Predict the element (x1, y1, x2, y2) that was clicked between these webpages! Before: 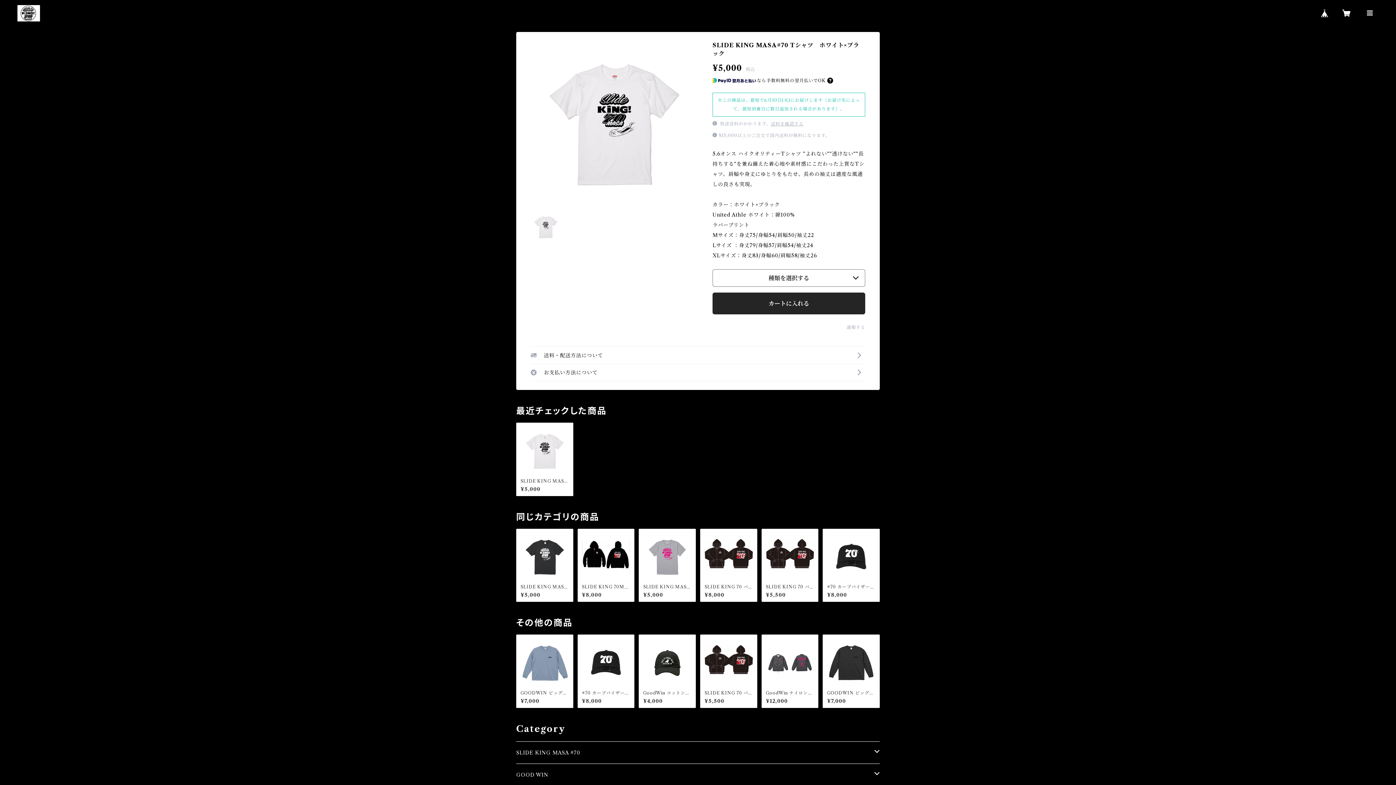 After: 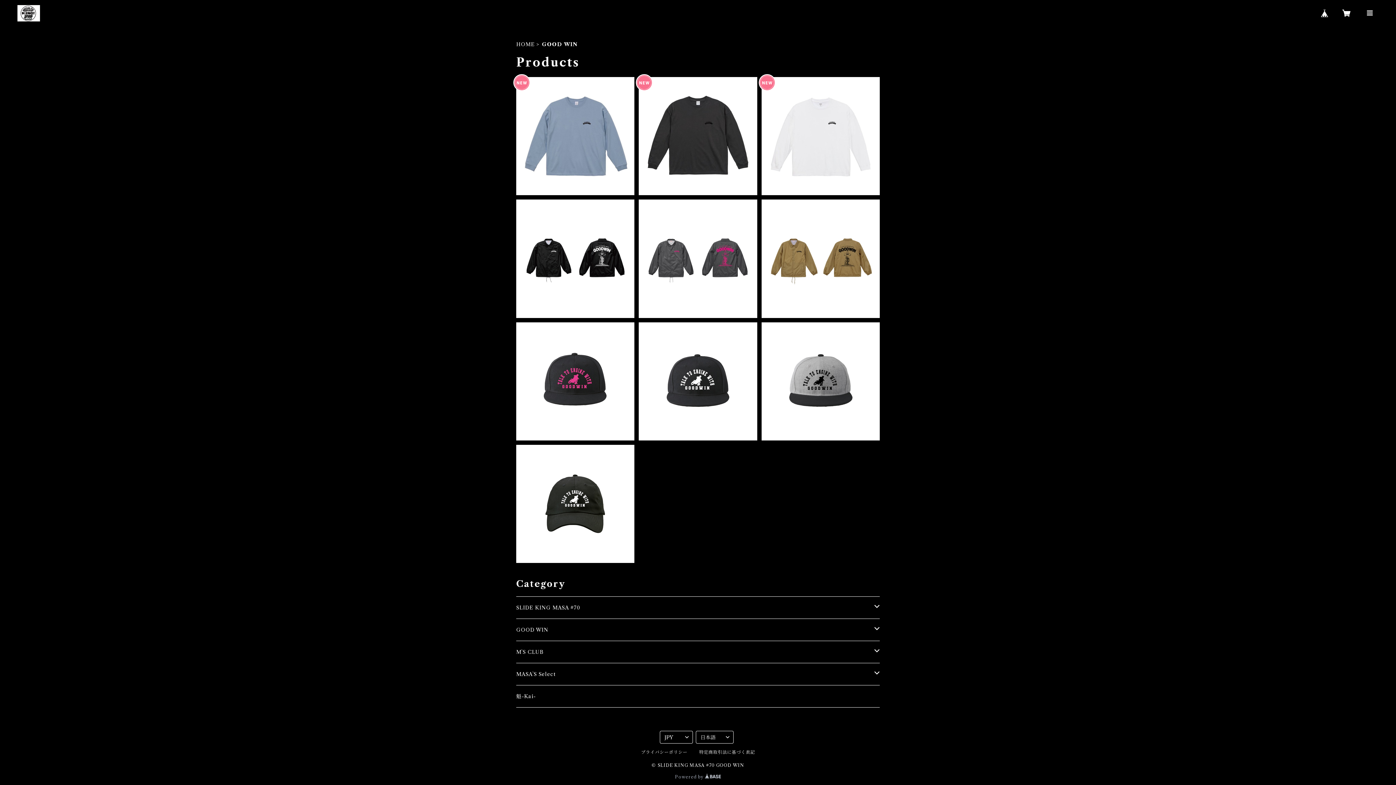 Action: label: GOOD WIN bbox: (516, 764, 874, 786)